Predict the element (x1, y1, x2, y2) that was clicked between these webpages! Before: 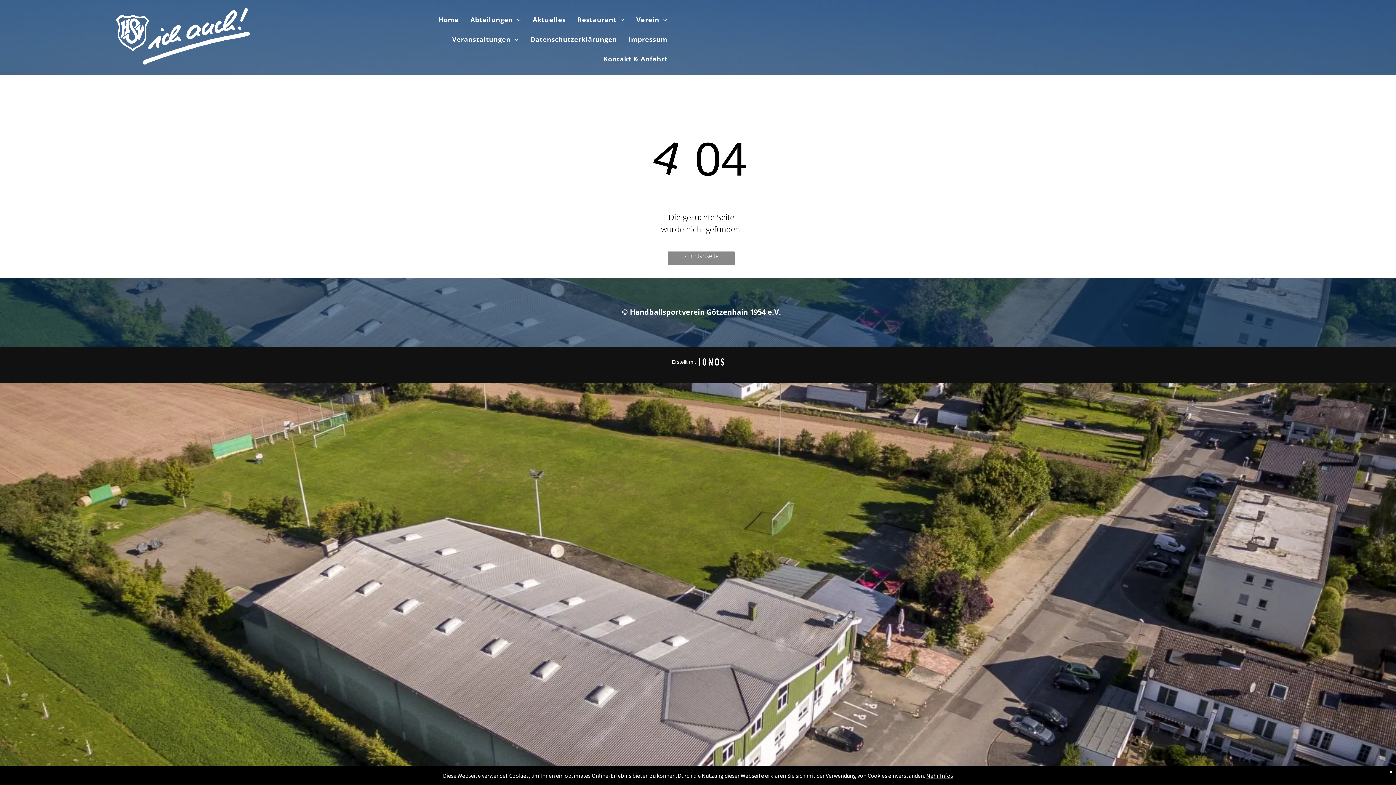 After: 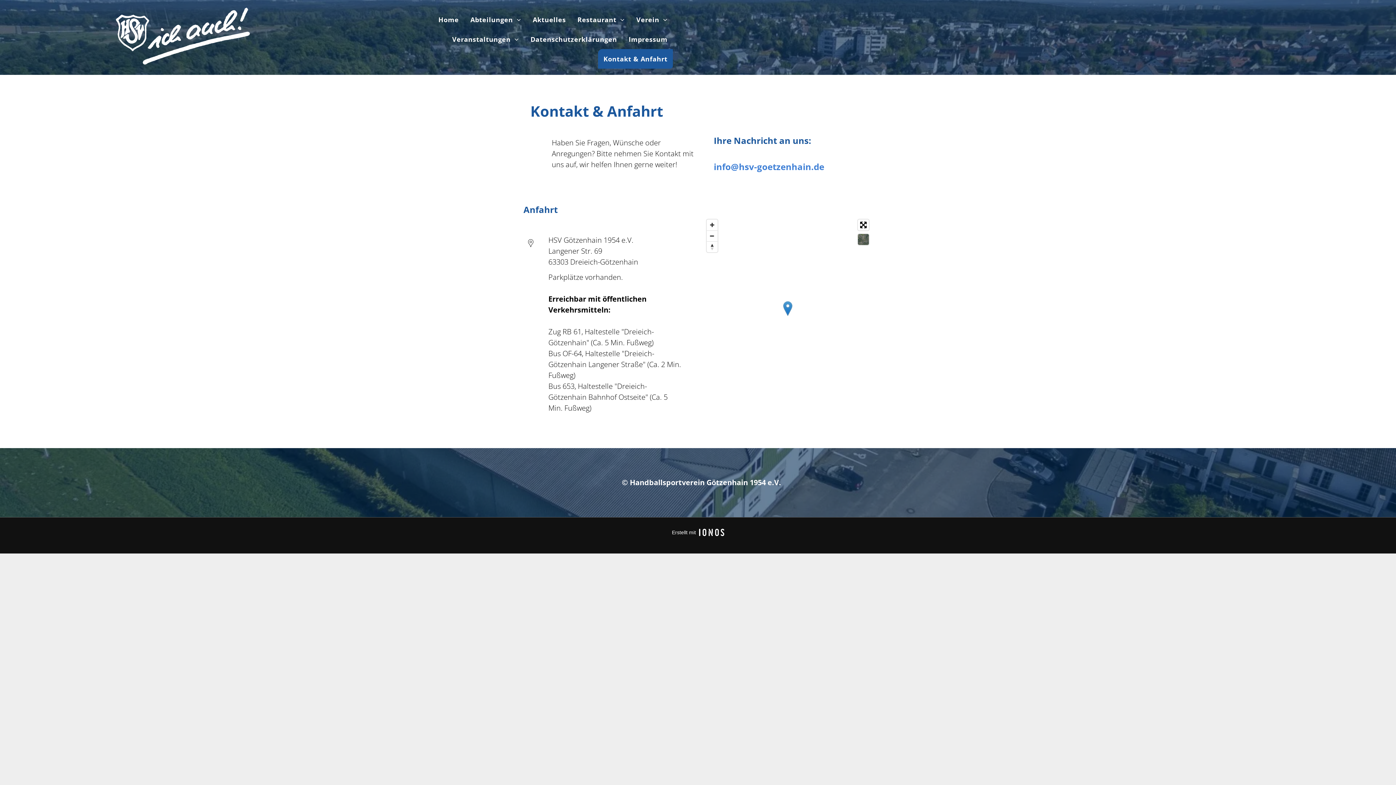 Action: bbox: (598, 48, 673, 68) label: Kontakt & Anfahrt